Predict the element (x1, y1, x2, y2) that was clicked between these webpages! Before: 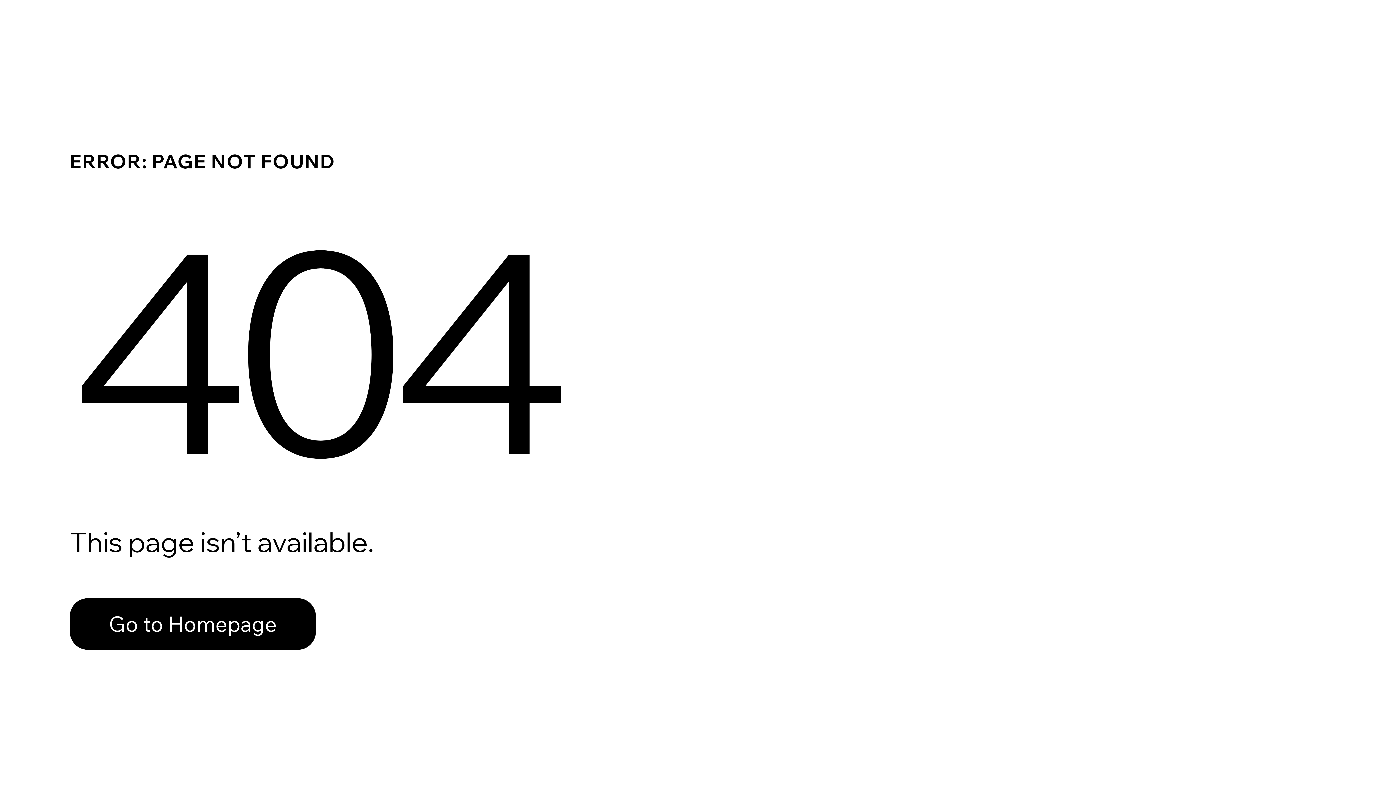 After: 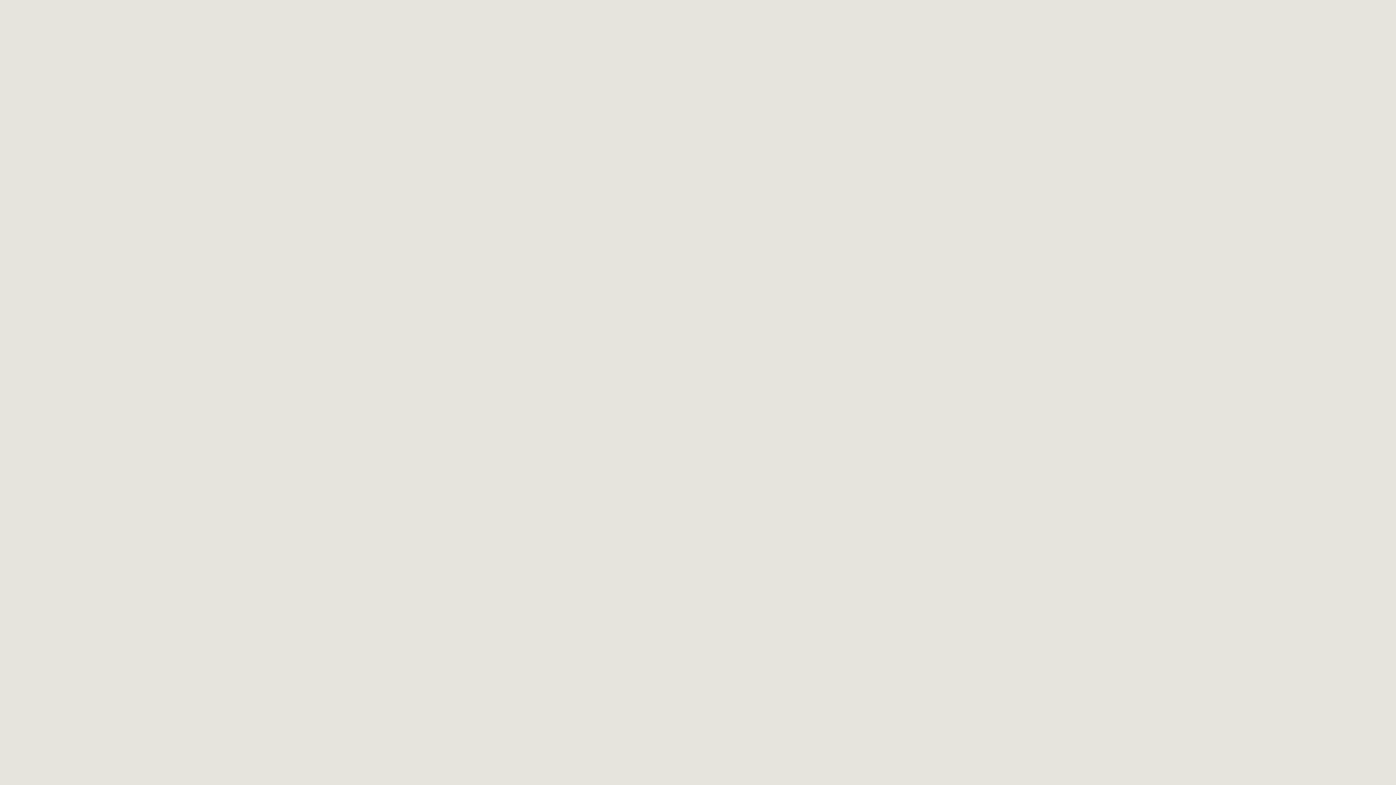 Action: label: Go to Homepage bbox: (69, 582, 768, 659)